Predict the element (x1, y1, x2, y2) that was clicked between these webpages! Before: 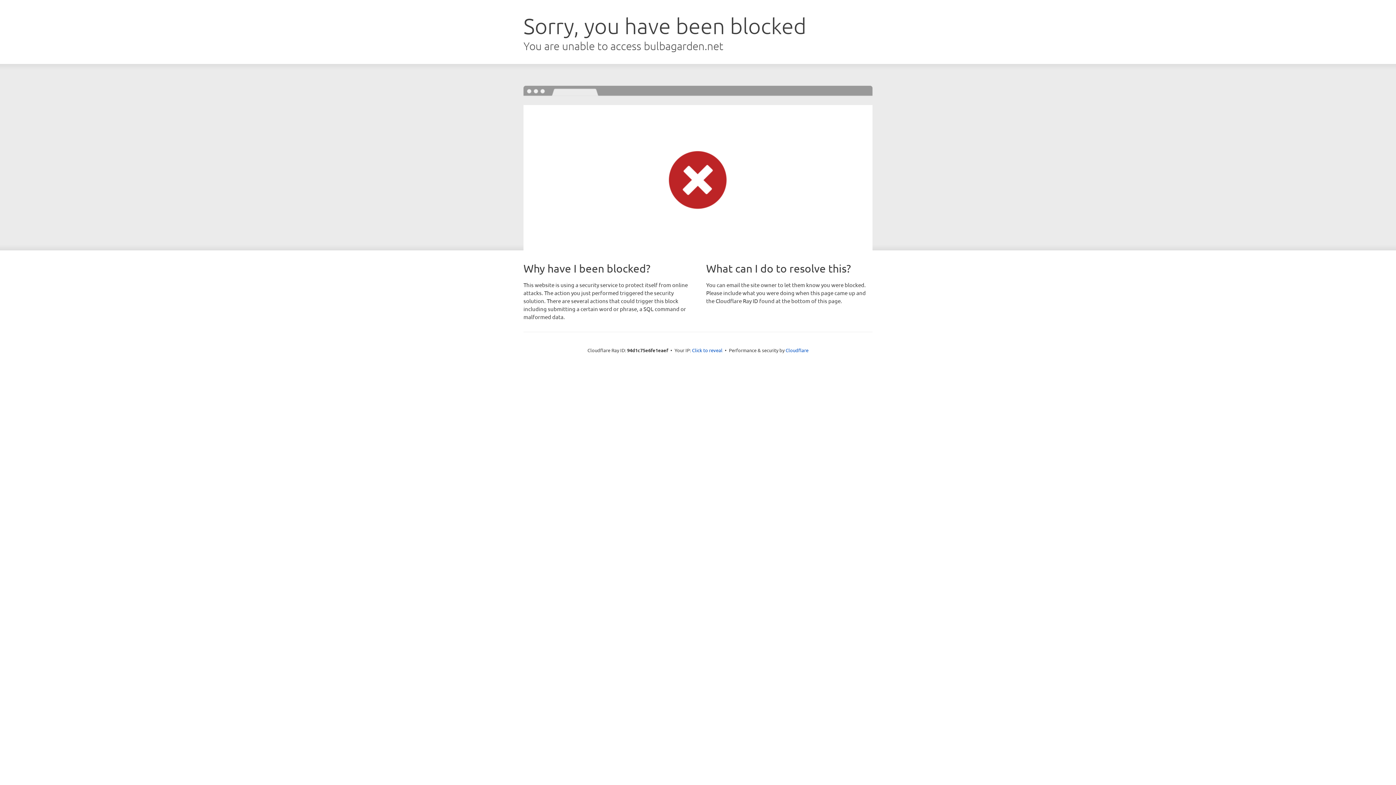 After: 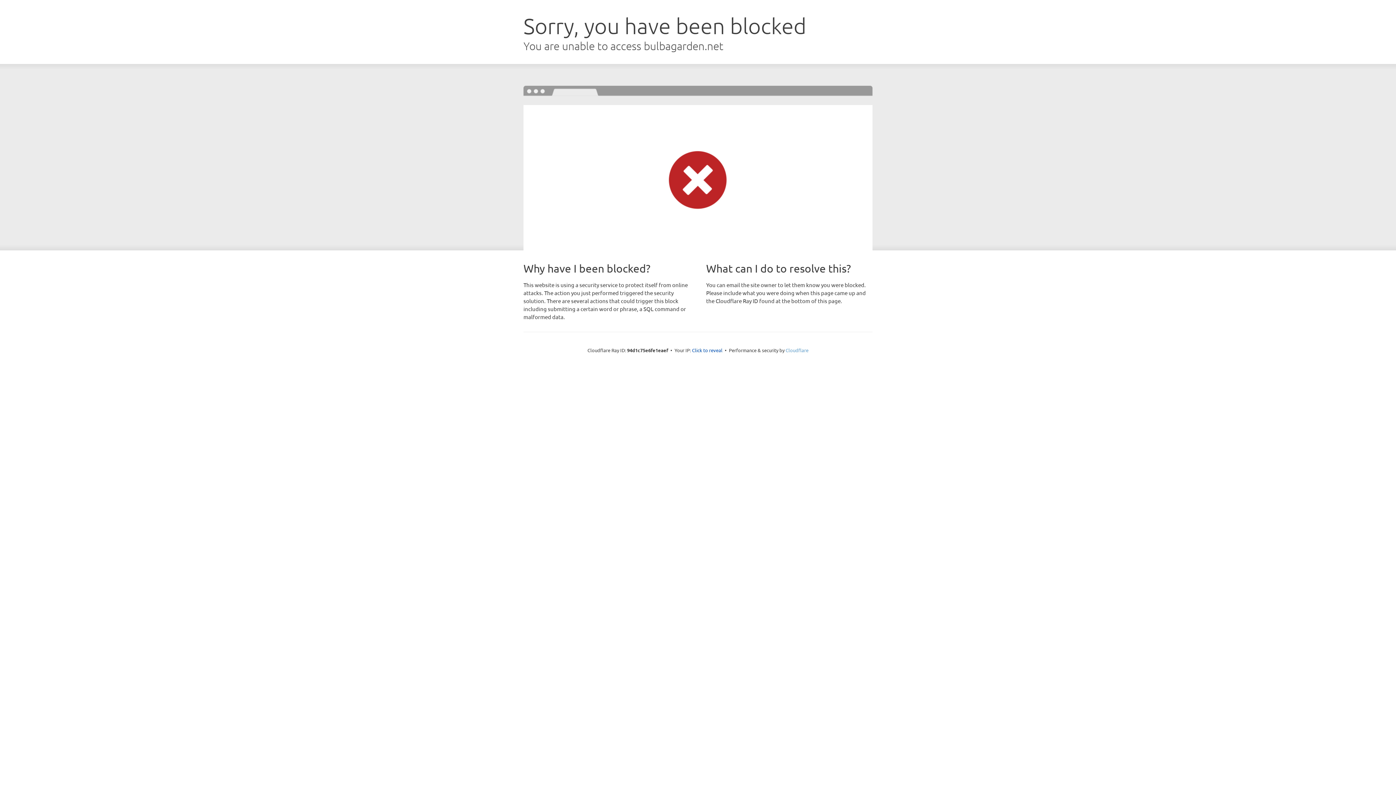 Action: bbox: (785, 347, 808, 353) label: Cloudflare